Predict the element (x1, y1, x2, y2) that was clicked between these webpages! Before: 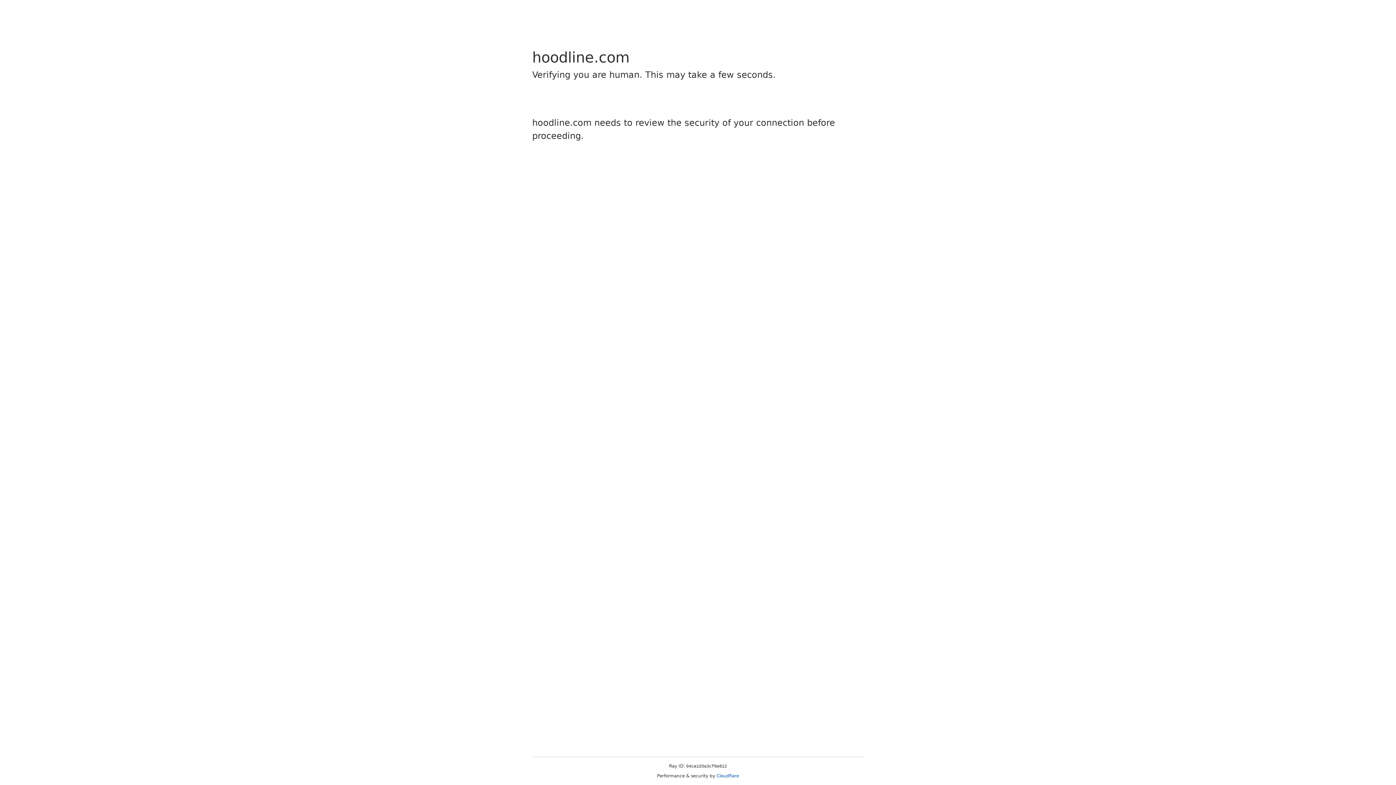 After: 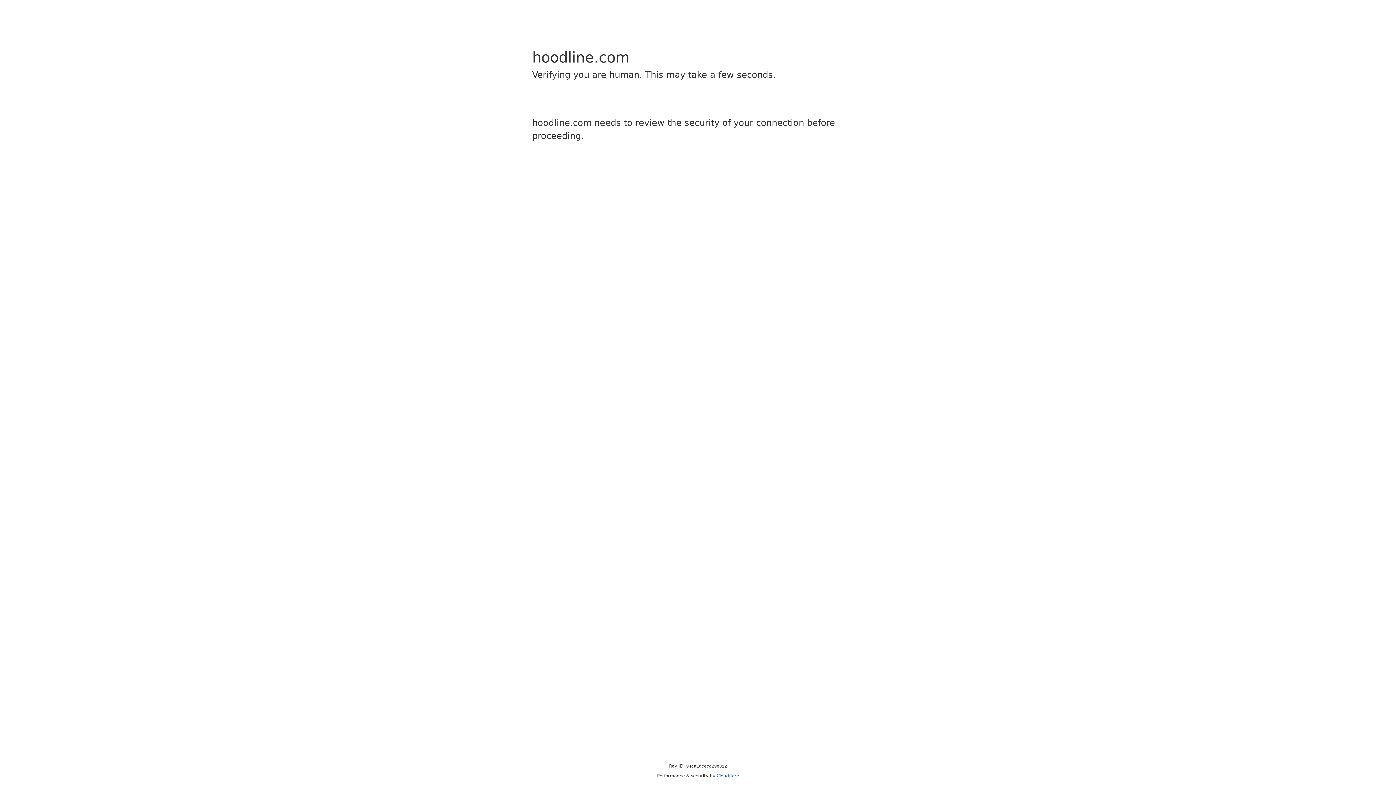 Action: bbox: (716, 773, 739, 778) label: Cloudflare